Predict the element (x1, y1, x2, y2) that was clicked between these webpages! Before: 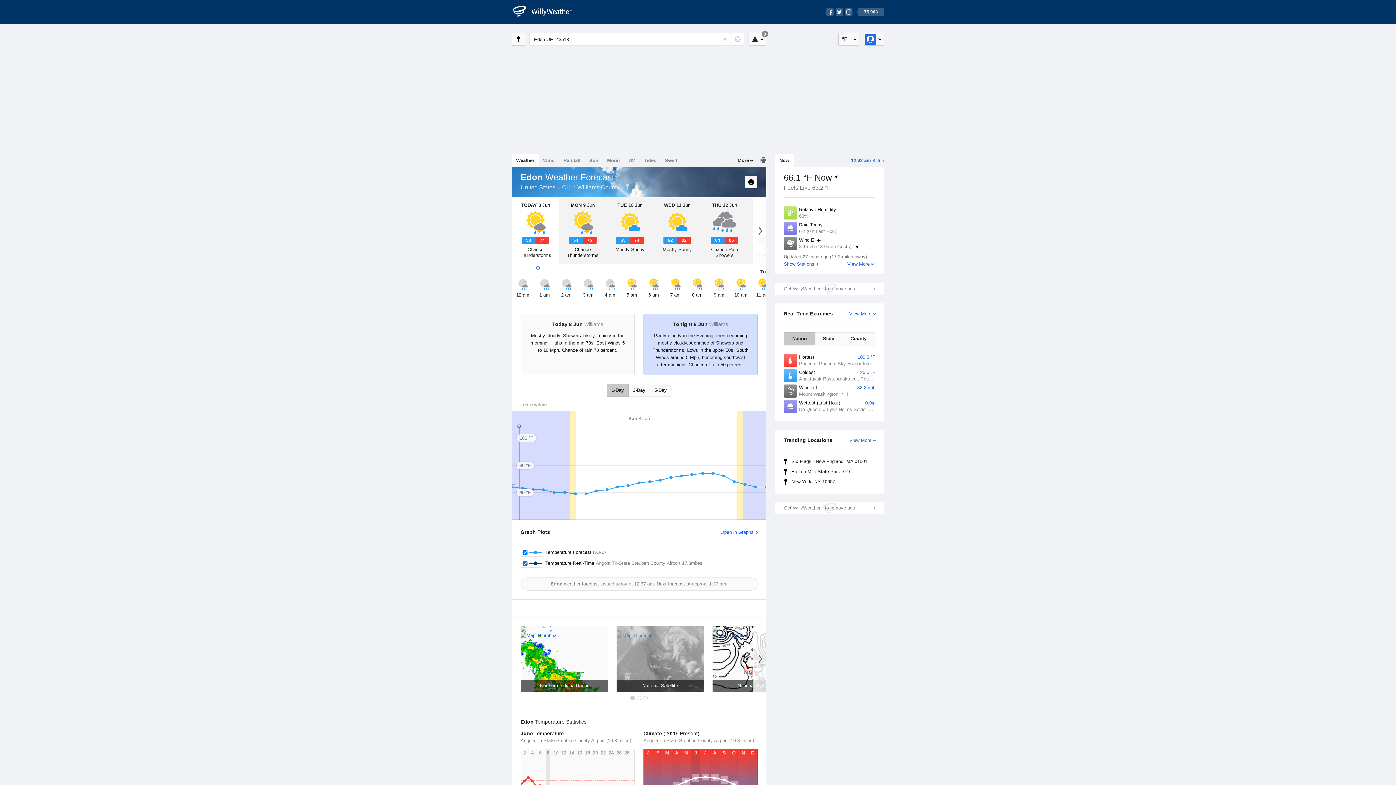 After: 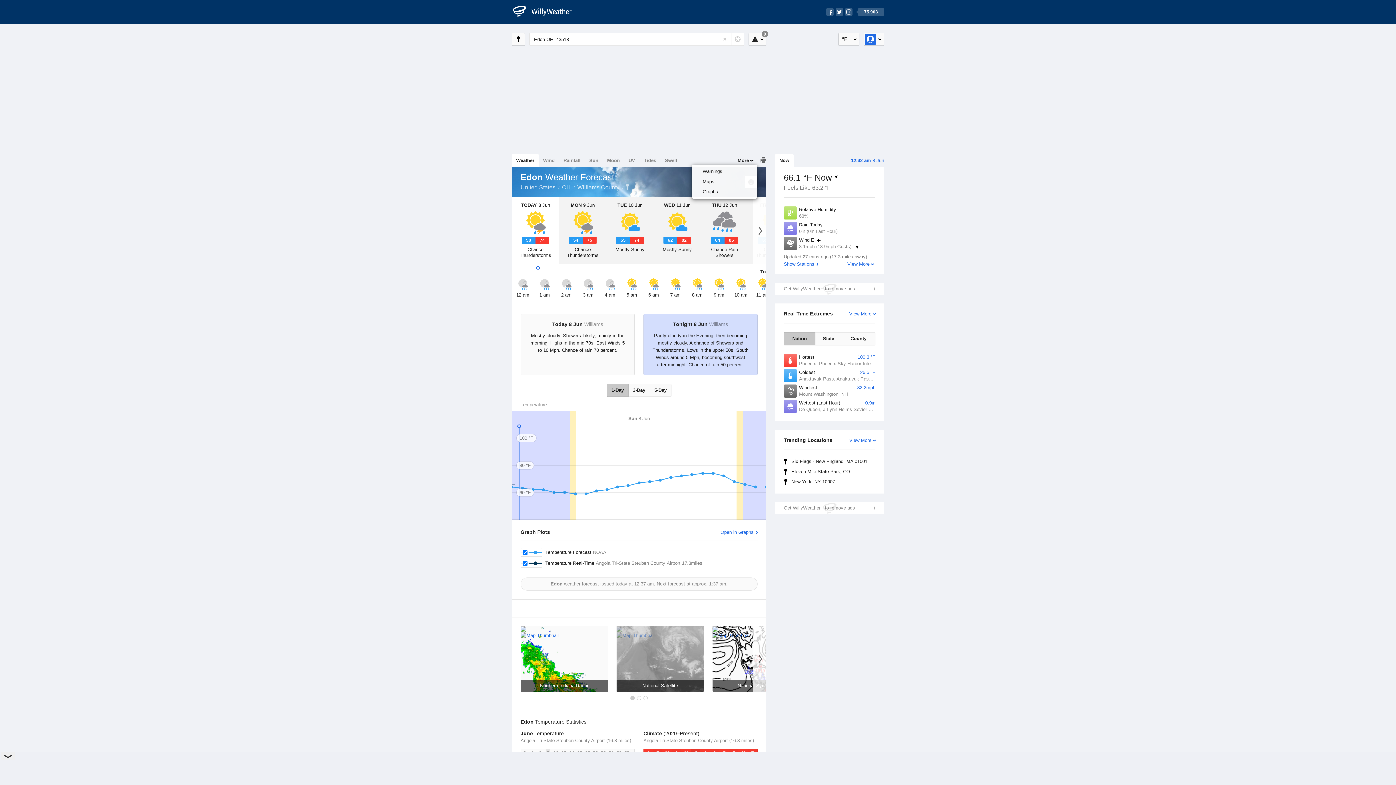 Action: bbox: (733, 154, 757, 166) label: More